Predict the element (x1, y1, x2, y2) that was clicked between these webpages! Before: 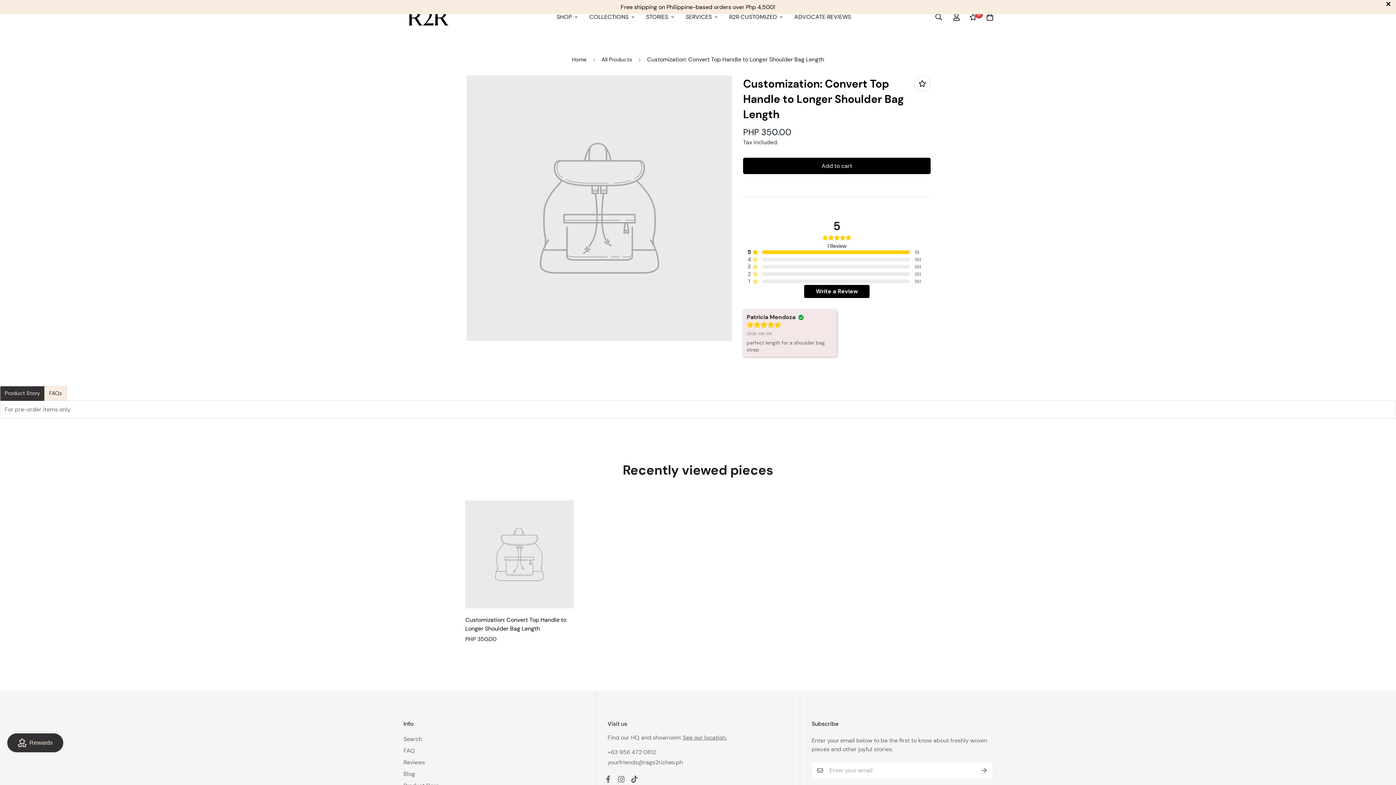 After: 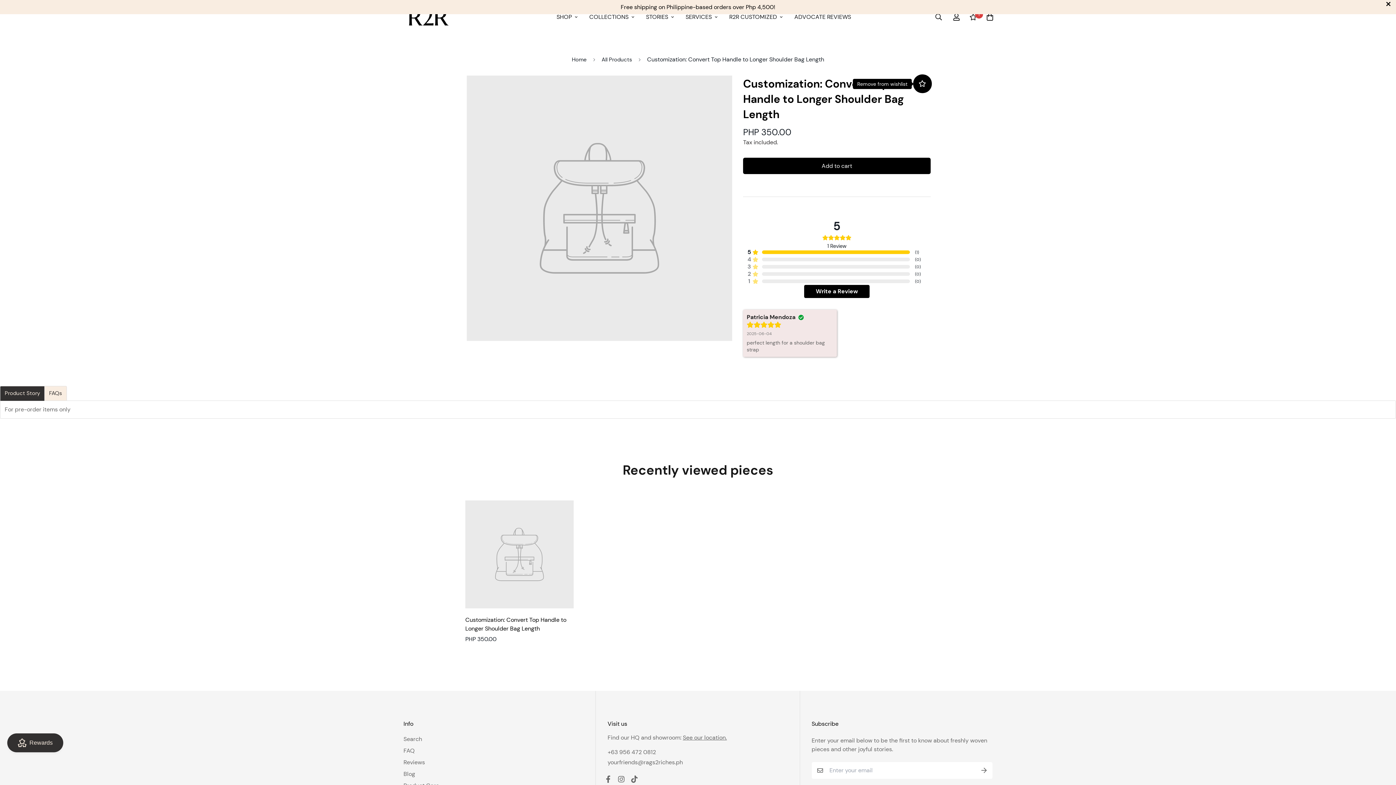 Action: bbox: (914, 75, 930, 92)